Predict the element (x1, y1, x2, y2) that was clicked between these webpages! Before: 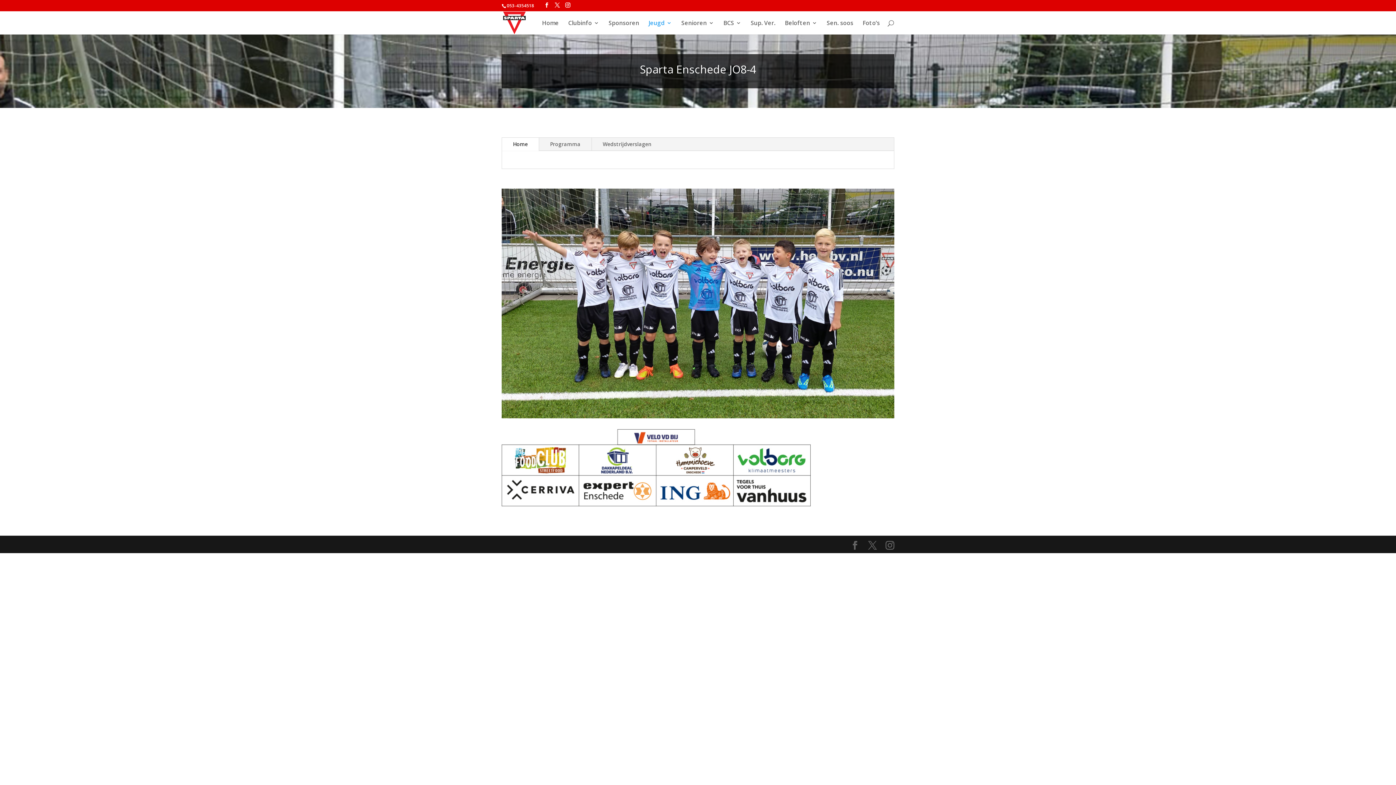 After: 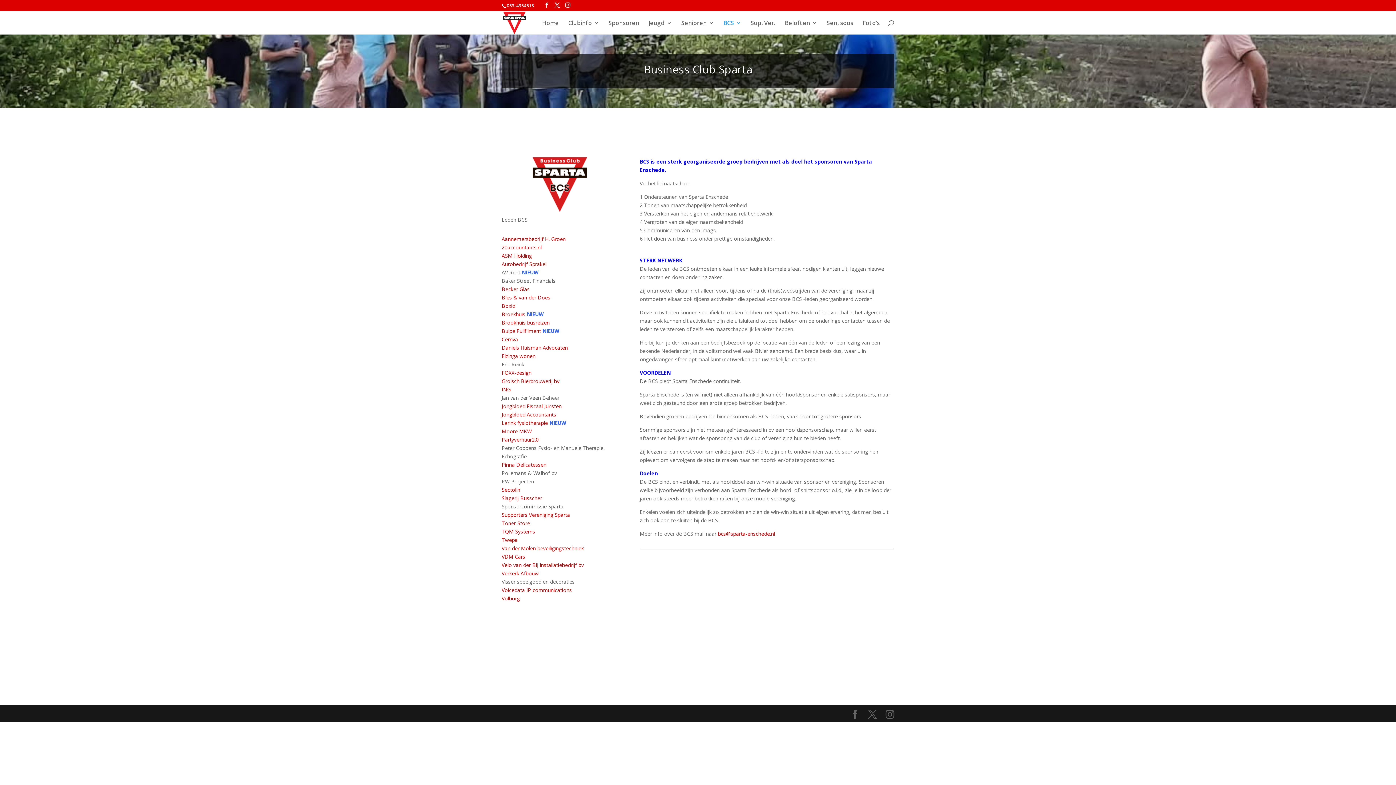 Action: bbox: (723, 20, 741, 34) label: BCS